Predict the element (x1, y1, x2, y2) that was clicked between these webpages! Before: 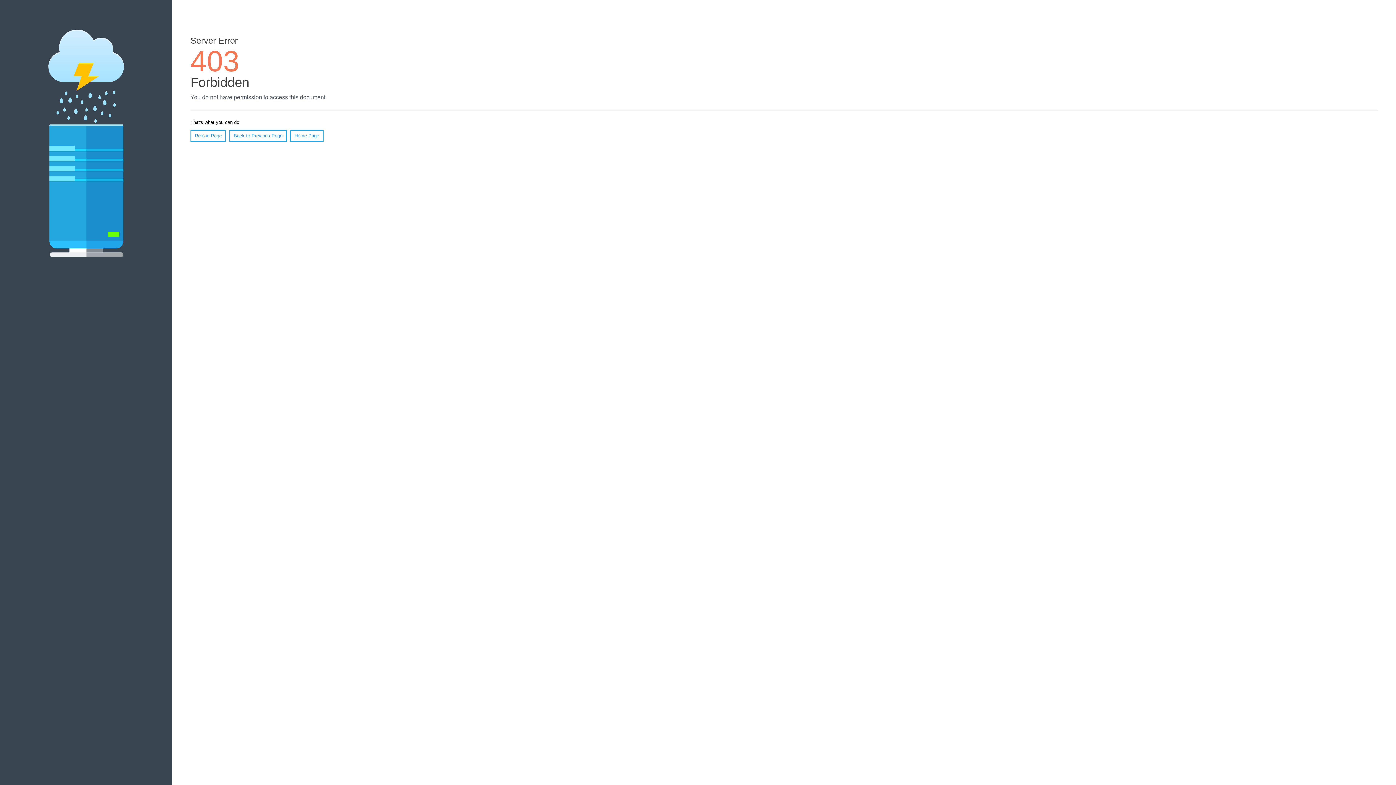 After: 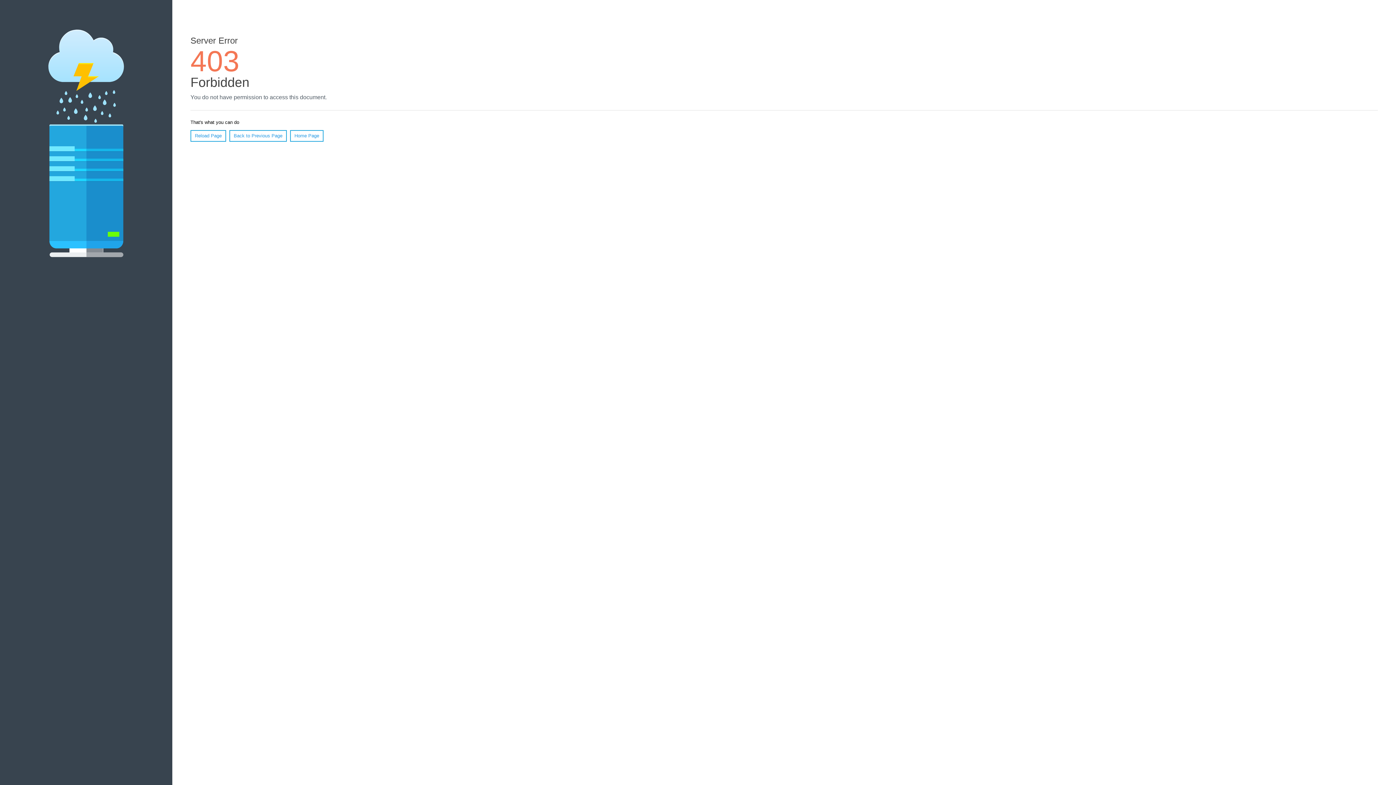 Action: bbox: (190, 130, 226, 141) label: Reload Page